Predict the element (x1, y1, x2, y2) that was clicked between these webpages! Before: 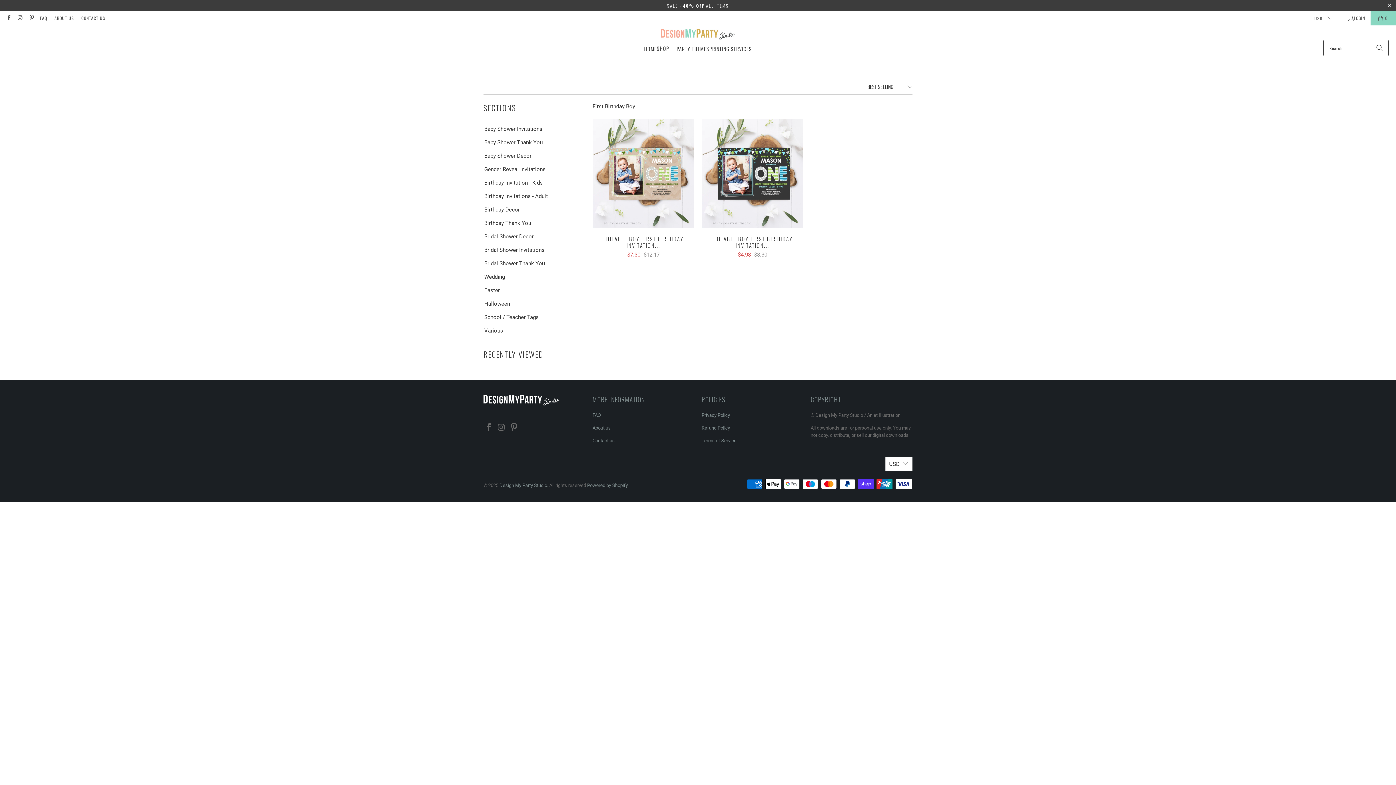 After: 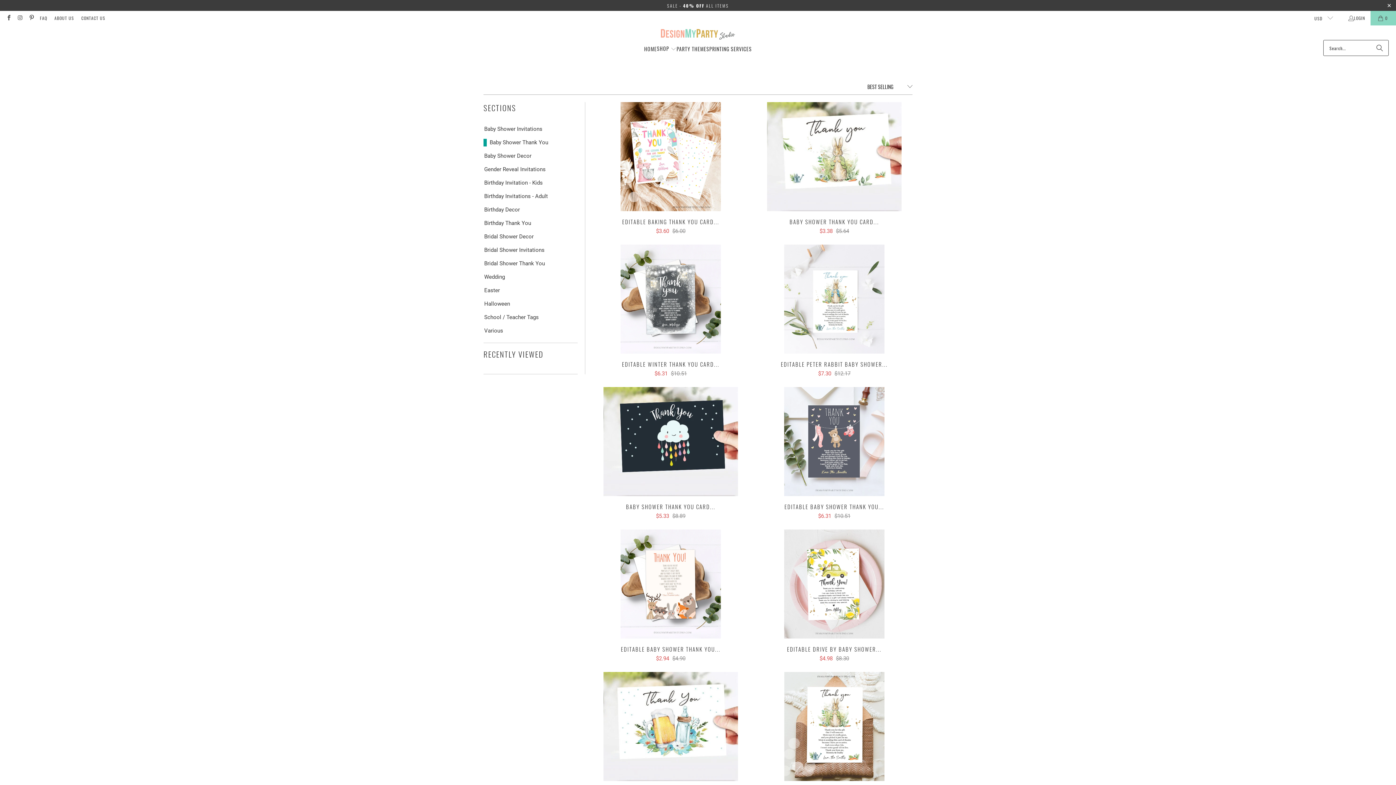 Action: bbox: (483, 138, 542, 146) label: Baby Shower Thank You